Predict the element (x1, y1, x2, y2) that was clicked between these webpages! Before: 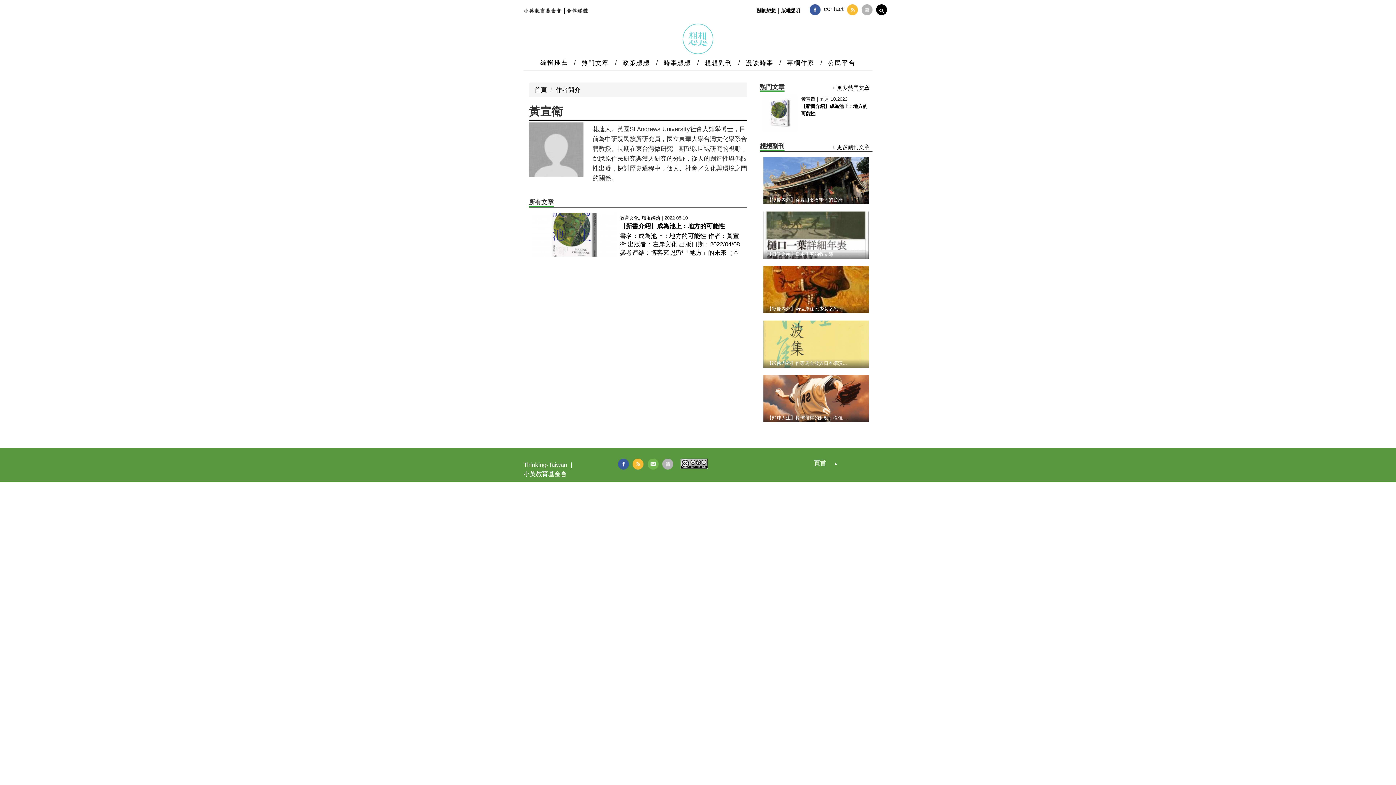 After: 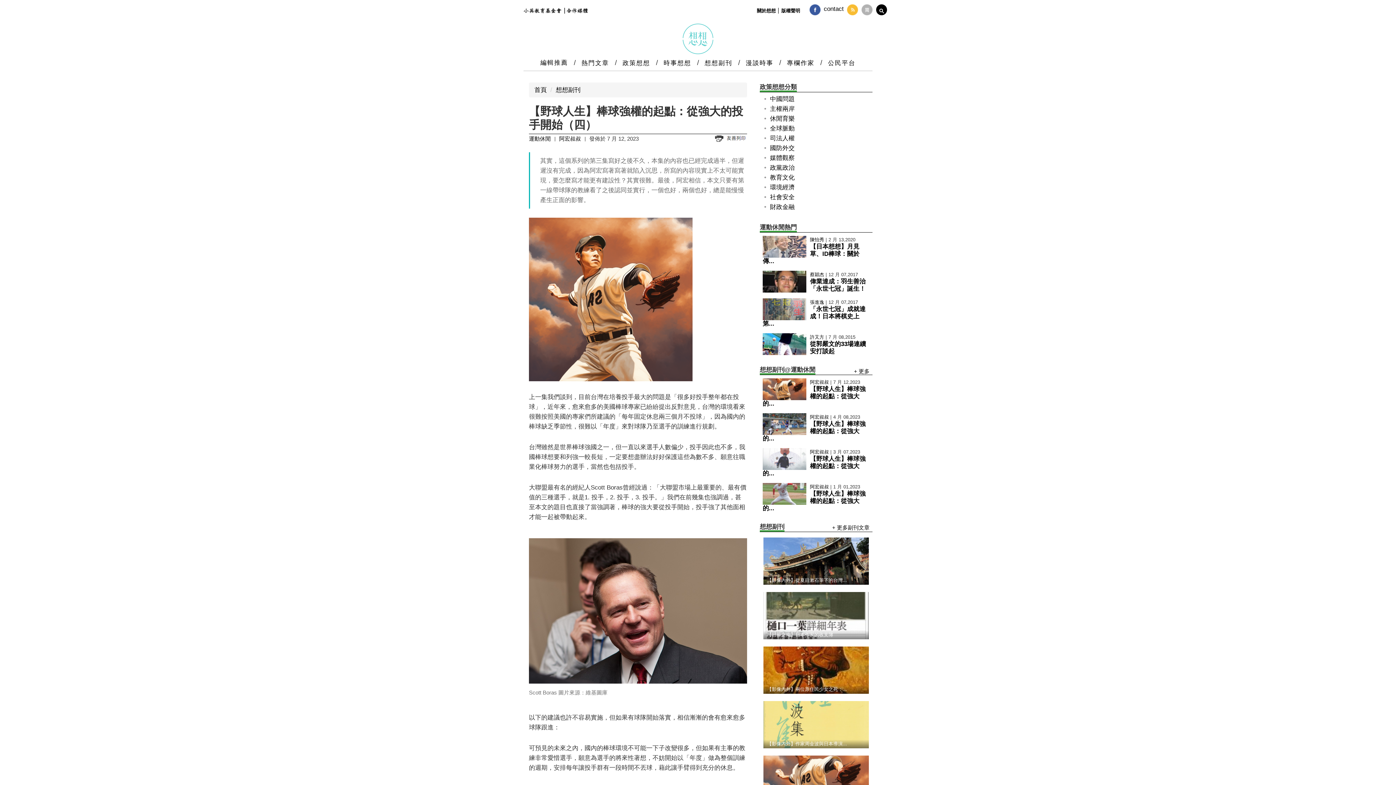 Action: bbox: (763, 395, 869, 401)